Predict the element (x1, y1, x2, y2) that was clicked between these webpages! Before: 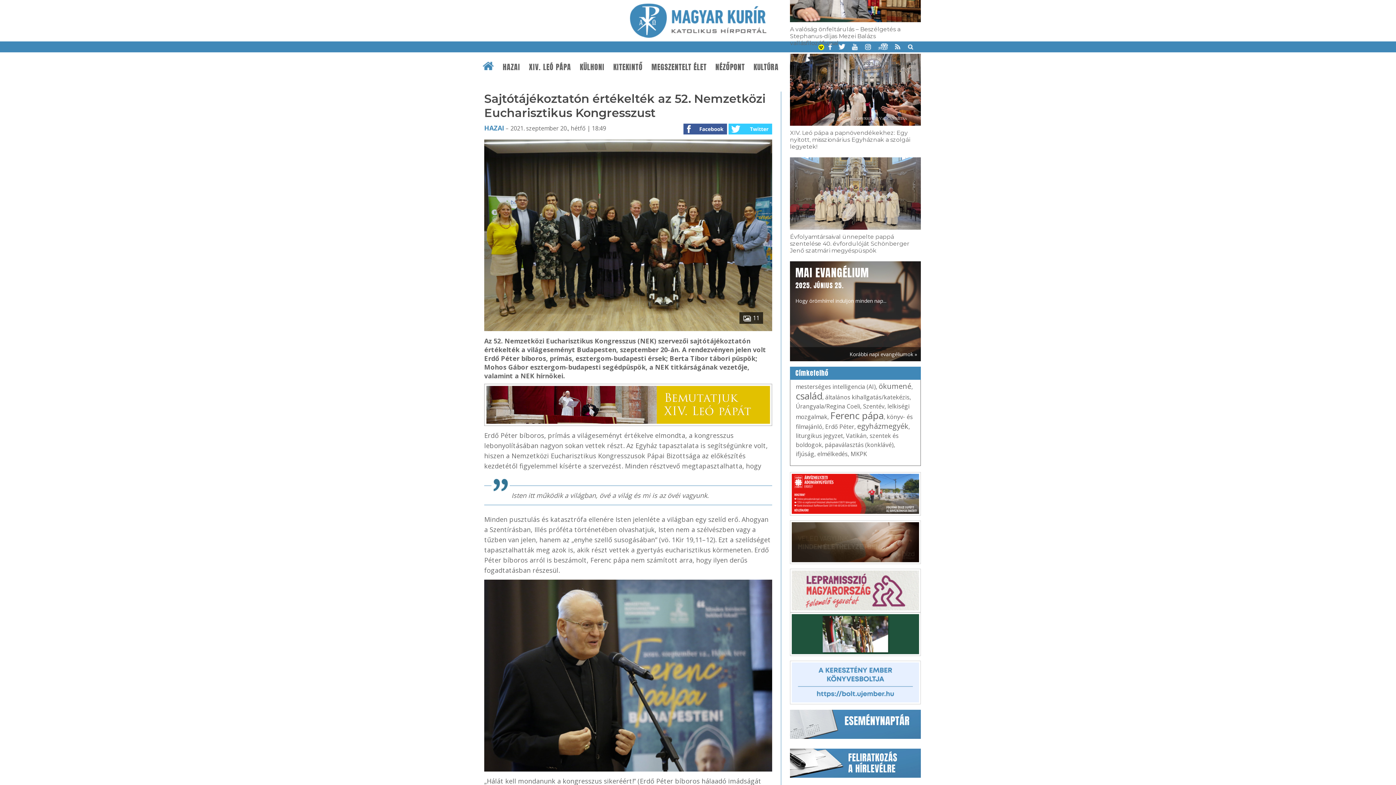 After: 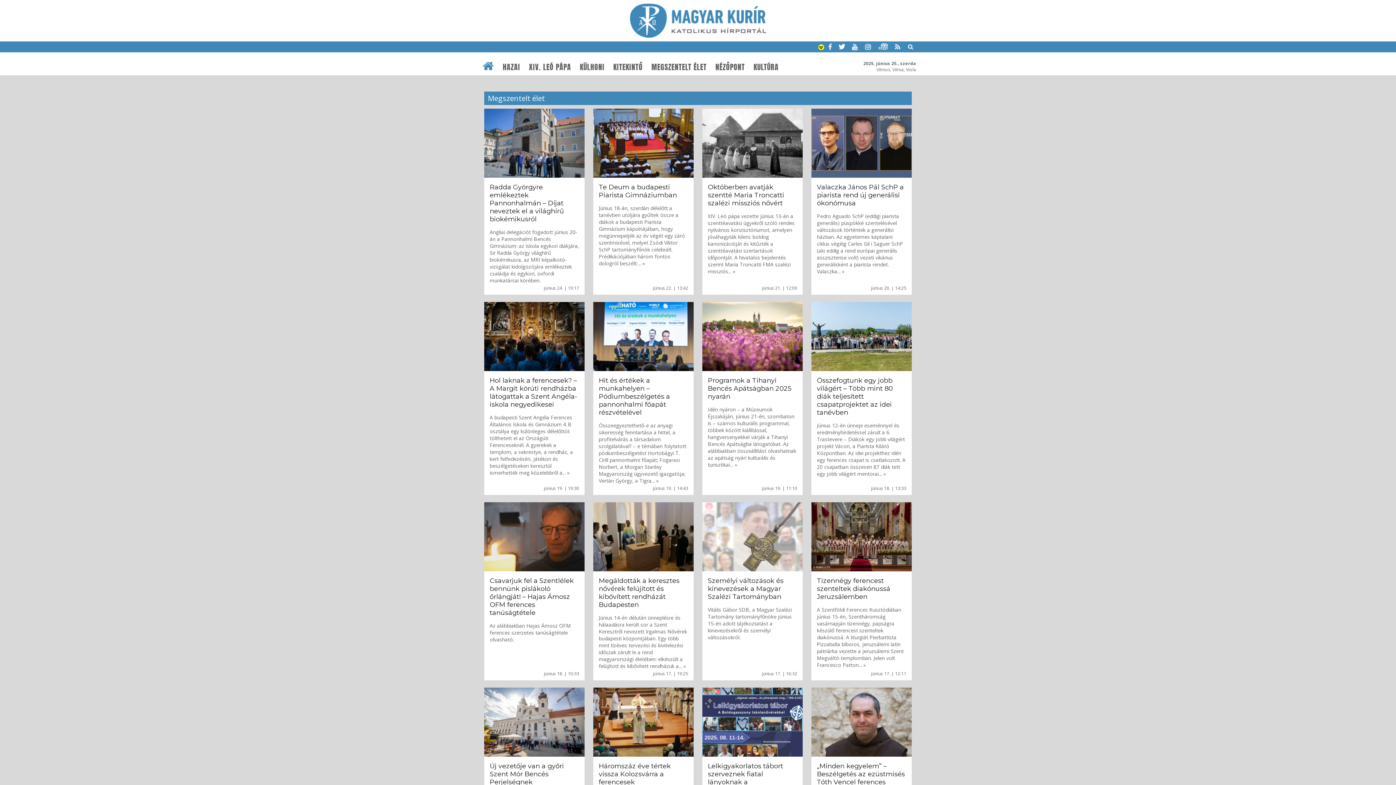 Action: bbox: (649, 59, 709, 75) label: MEGSZENTELT ÉLET